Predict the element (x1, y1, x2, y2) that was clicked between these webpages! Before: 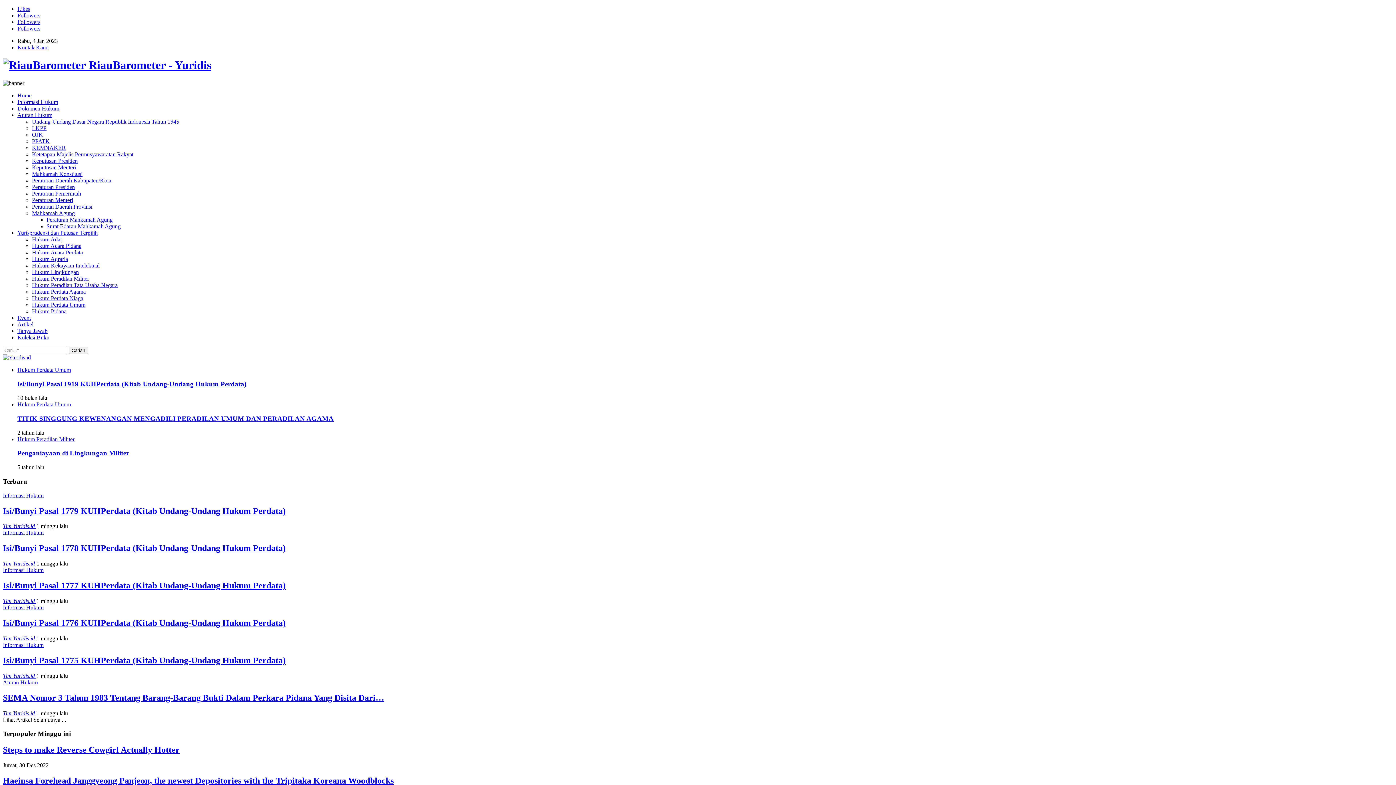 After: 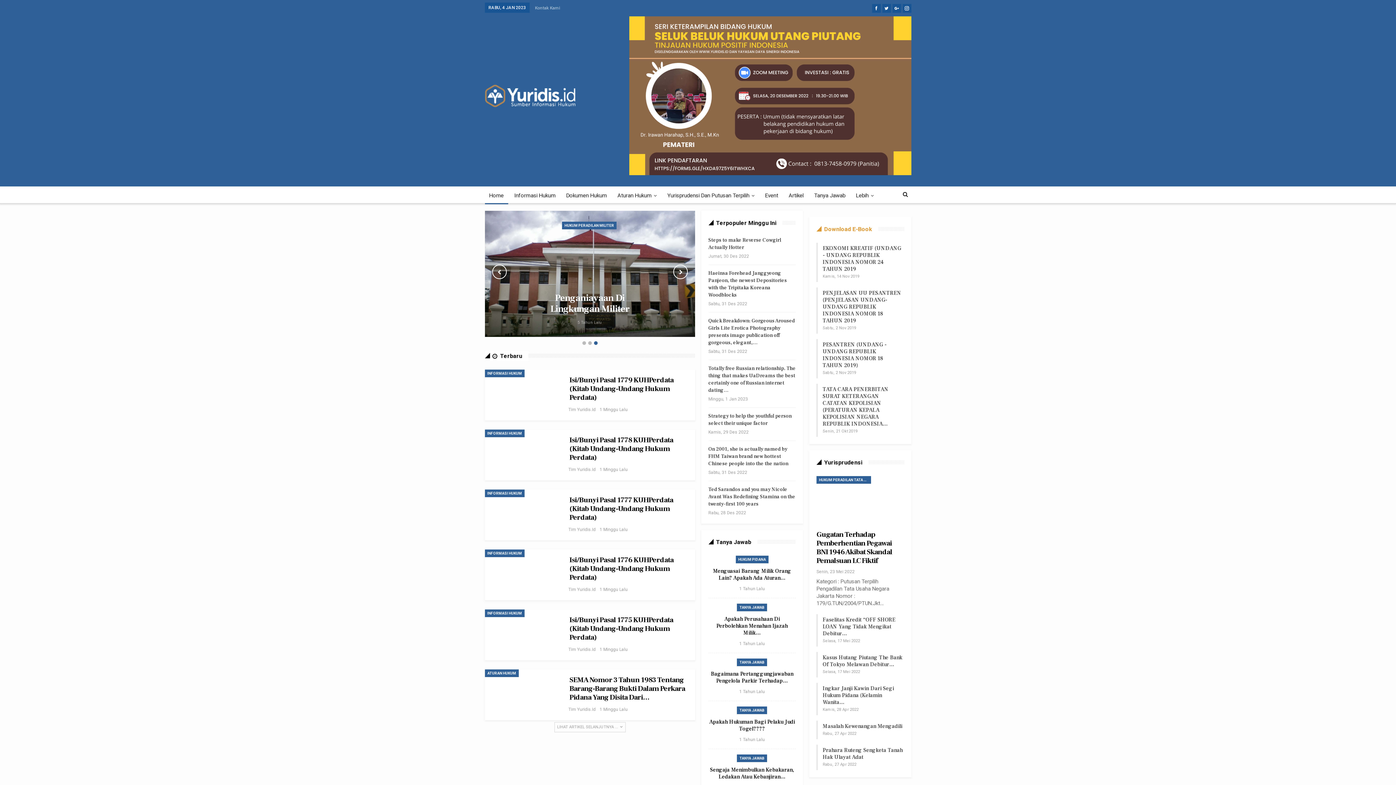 Action: bbox: (2, 529, 43, 536) label: Informasi Hukum